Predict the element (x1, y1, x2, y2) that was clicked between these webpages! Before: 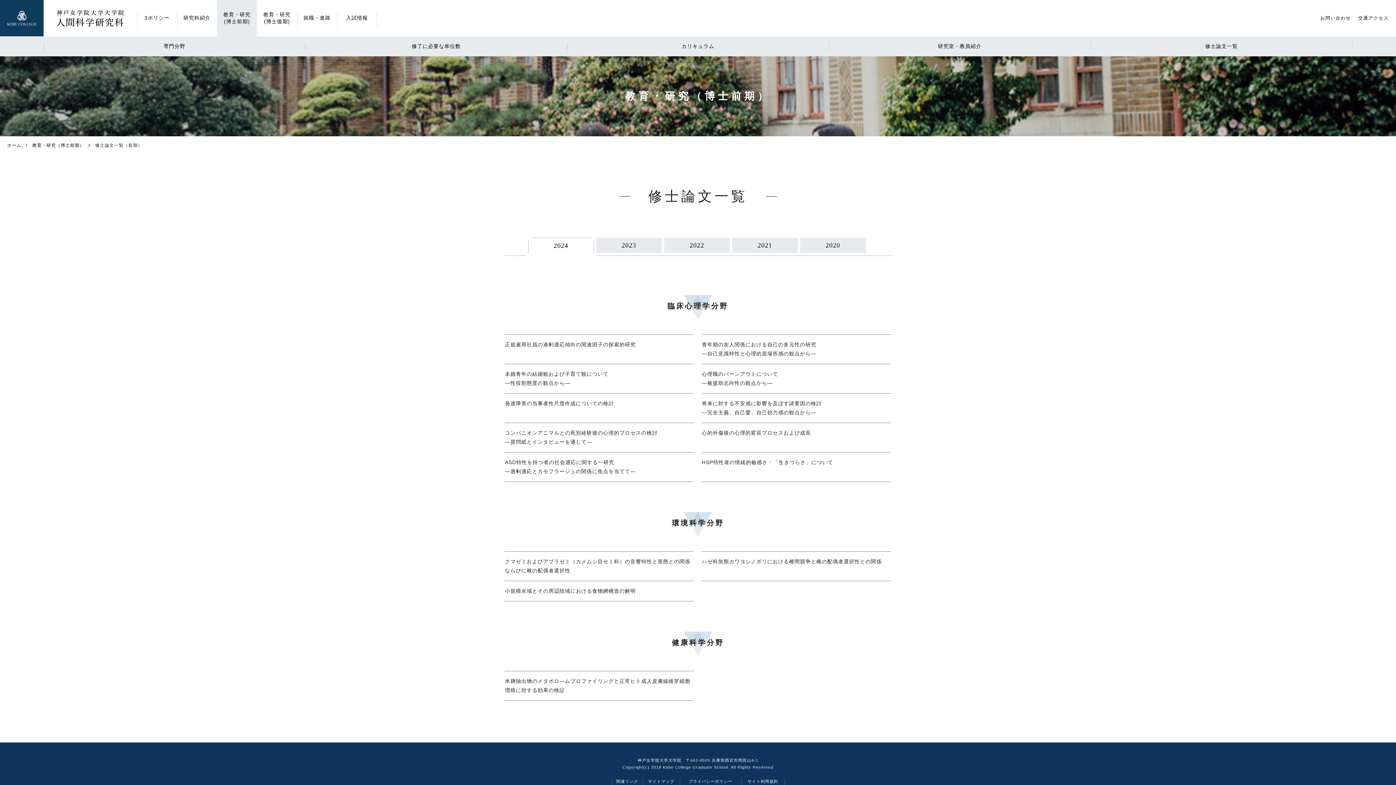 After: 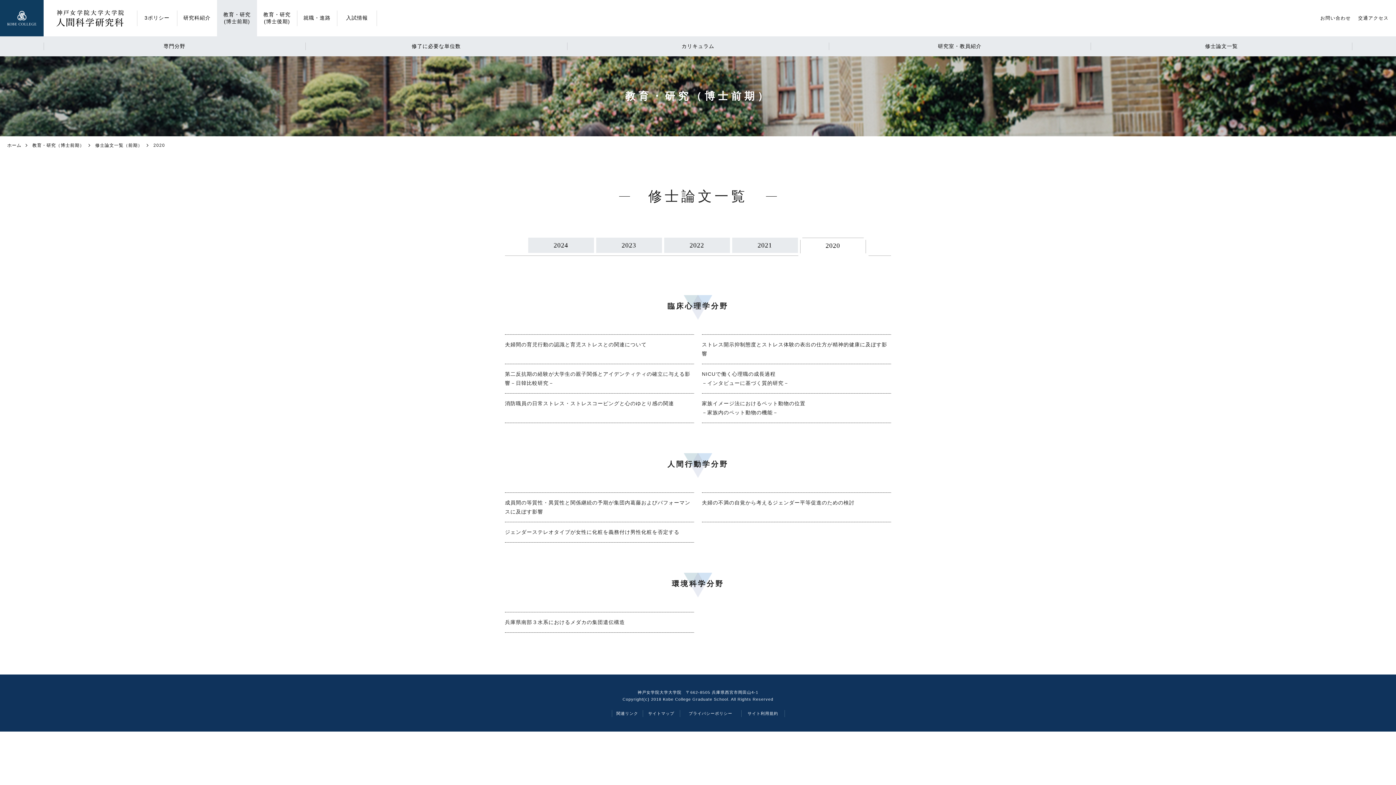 Action: label: 2020 bbox: (800, 237, 866, 253)